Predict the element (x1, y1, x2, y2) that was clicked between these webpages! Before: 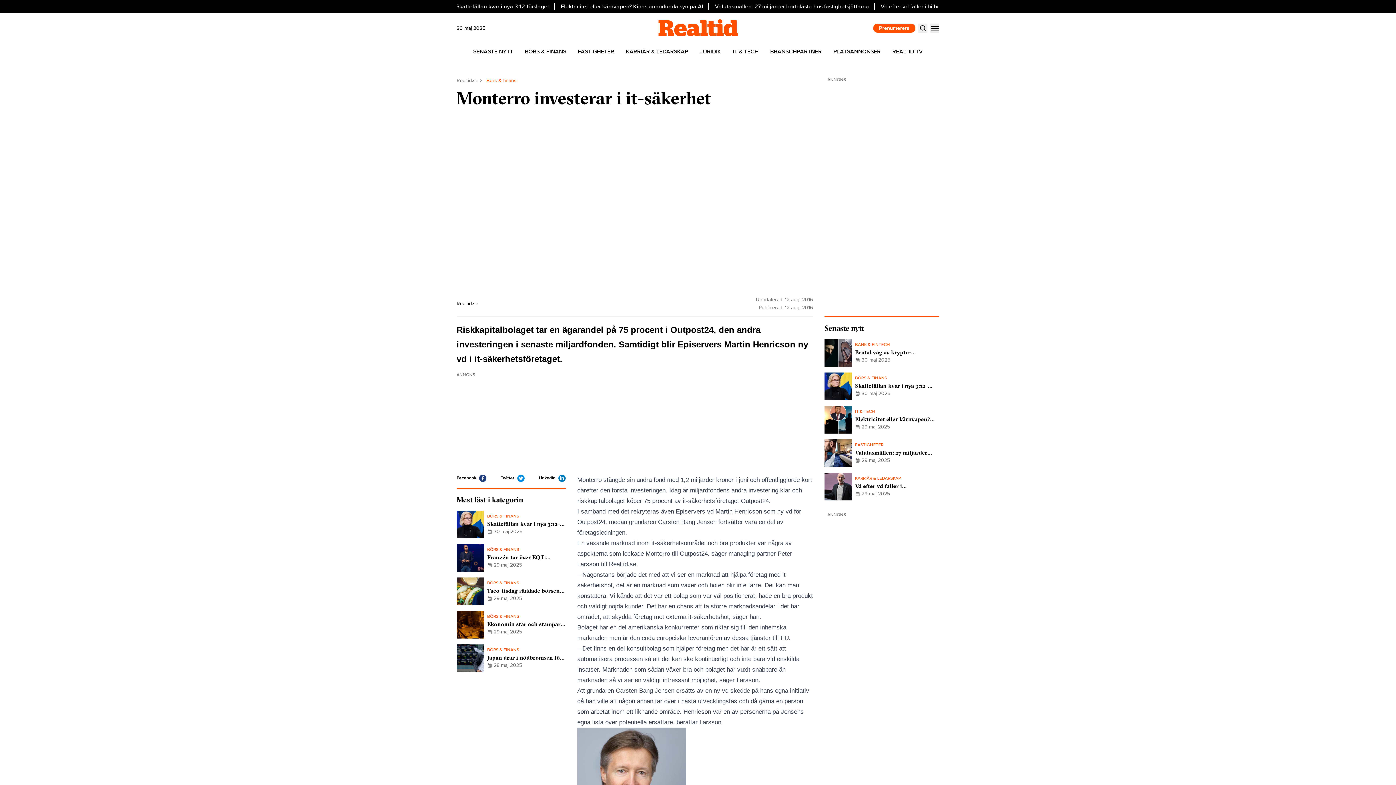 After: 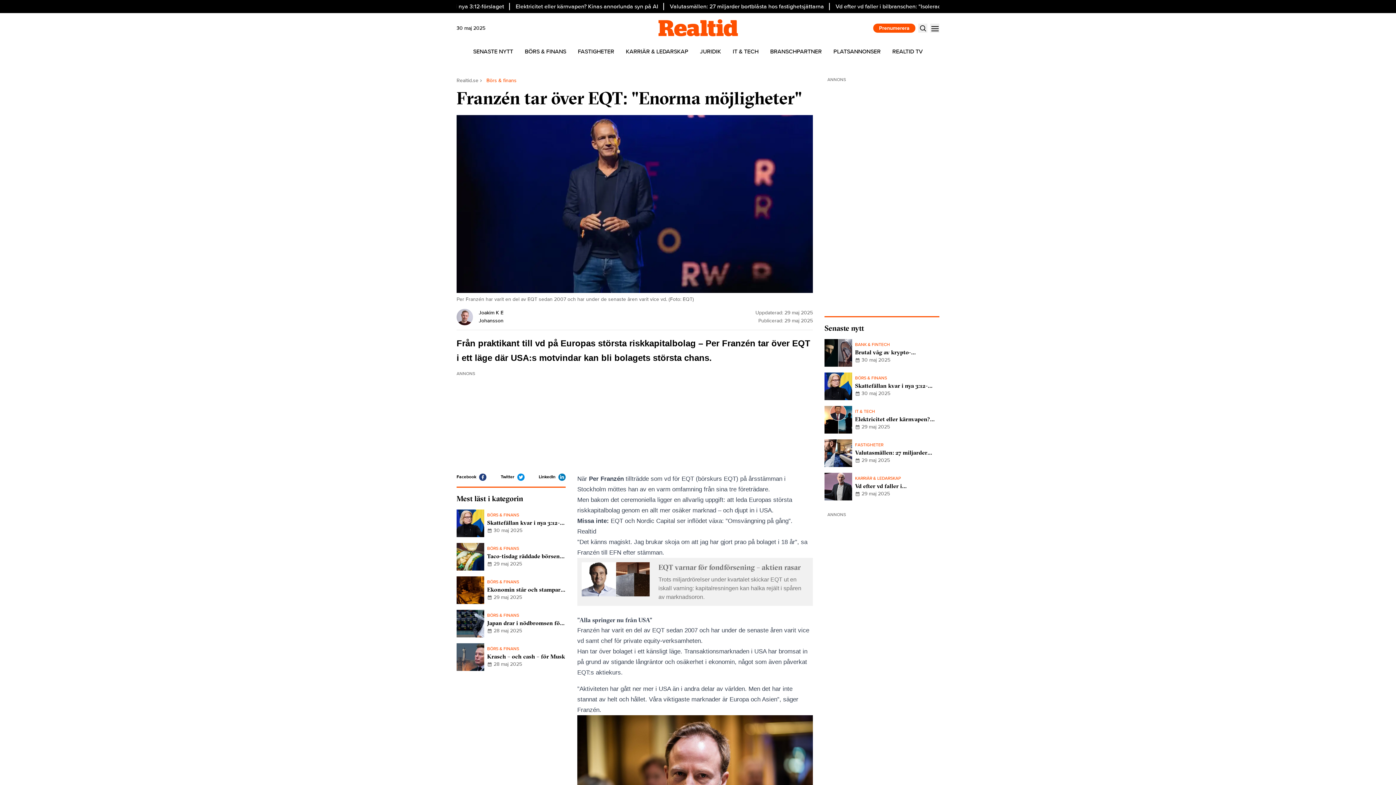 Action: bbox: (456, 544, 565, 572) label: BÖRS & FINANS
Franzén tar över EQT: "Enorma möjligheter"
29 maj 2025